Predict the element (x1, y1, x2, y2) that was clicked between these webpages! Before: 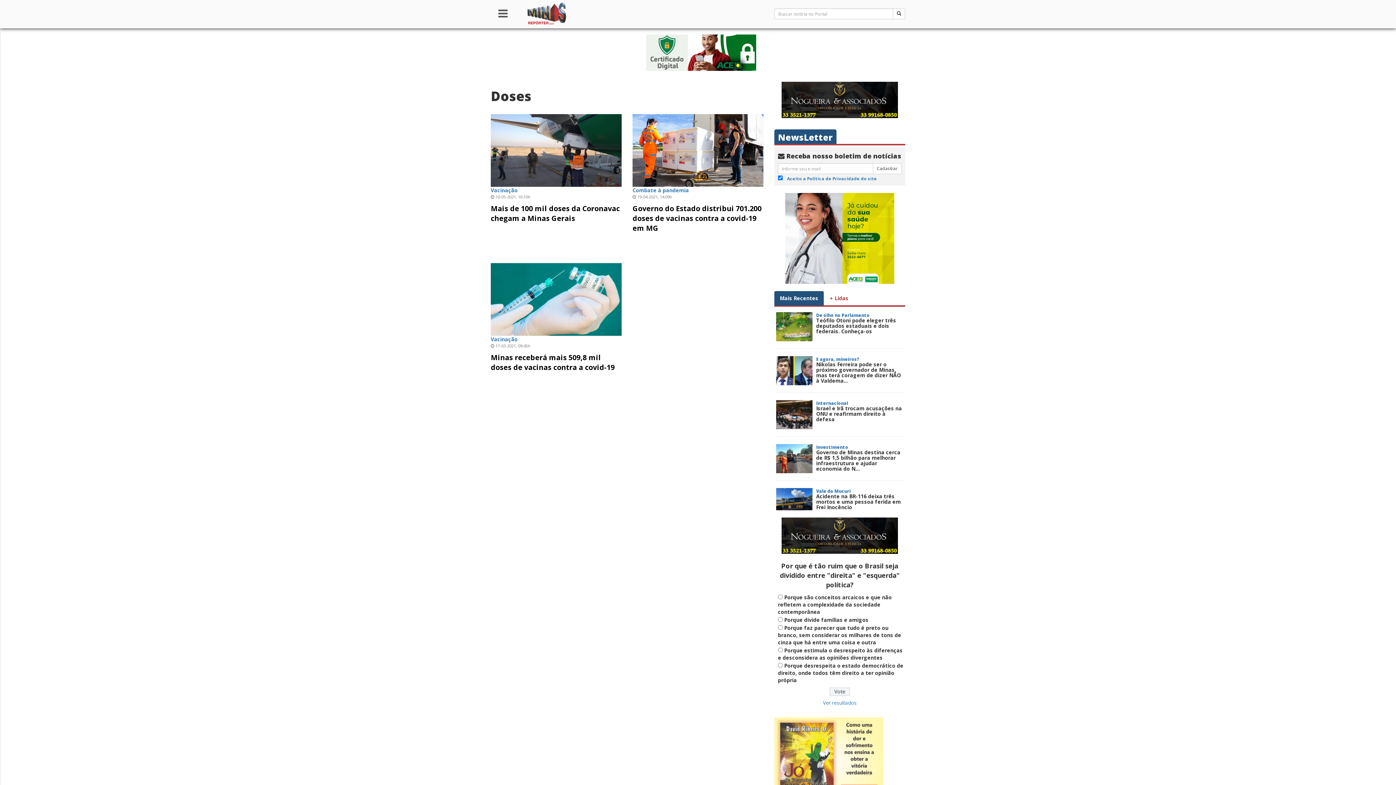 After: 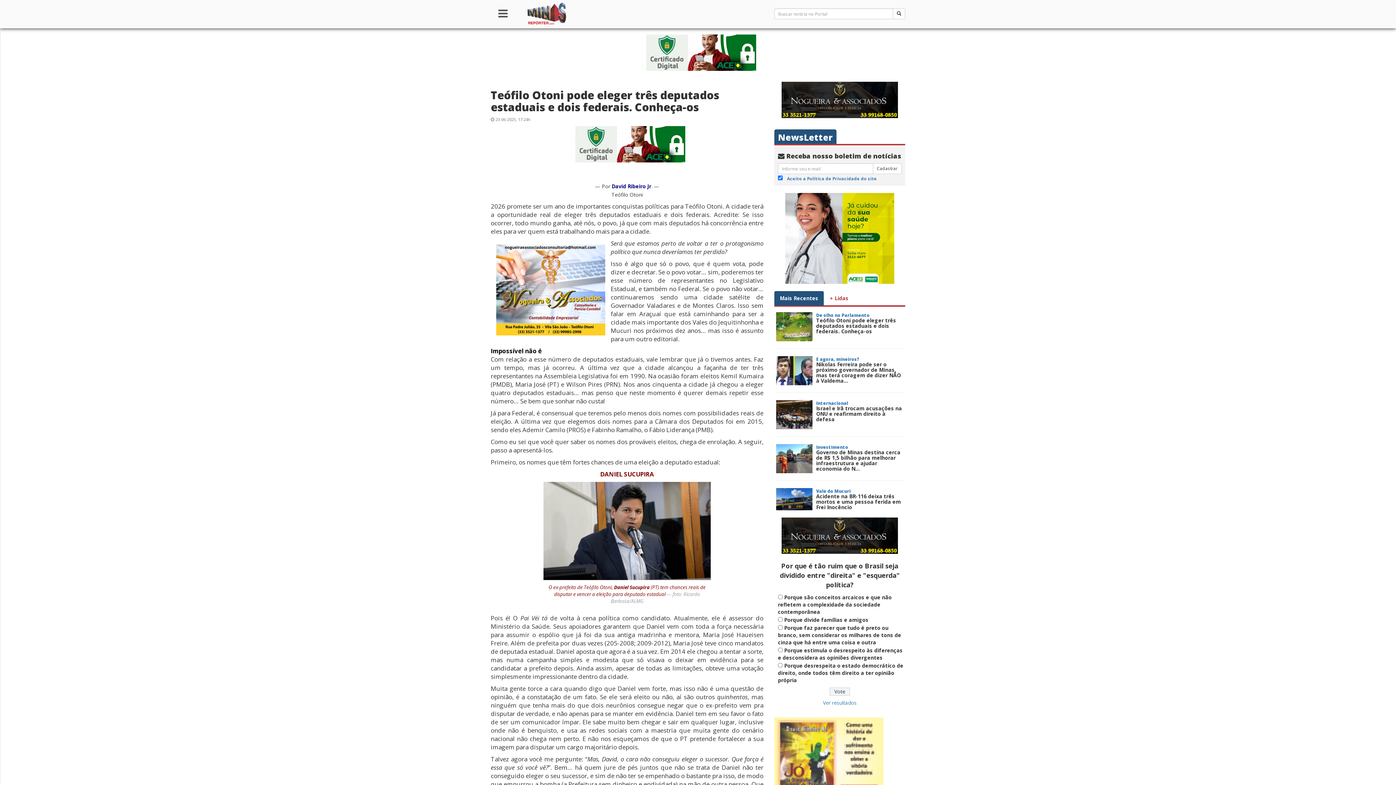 Action: bbox: (816, 317, 896, 334) label: Teófilo Otoni pode eleger três deputados estaduais e dois federais. Conheça-os